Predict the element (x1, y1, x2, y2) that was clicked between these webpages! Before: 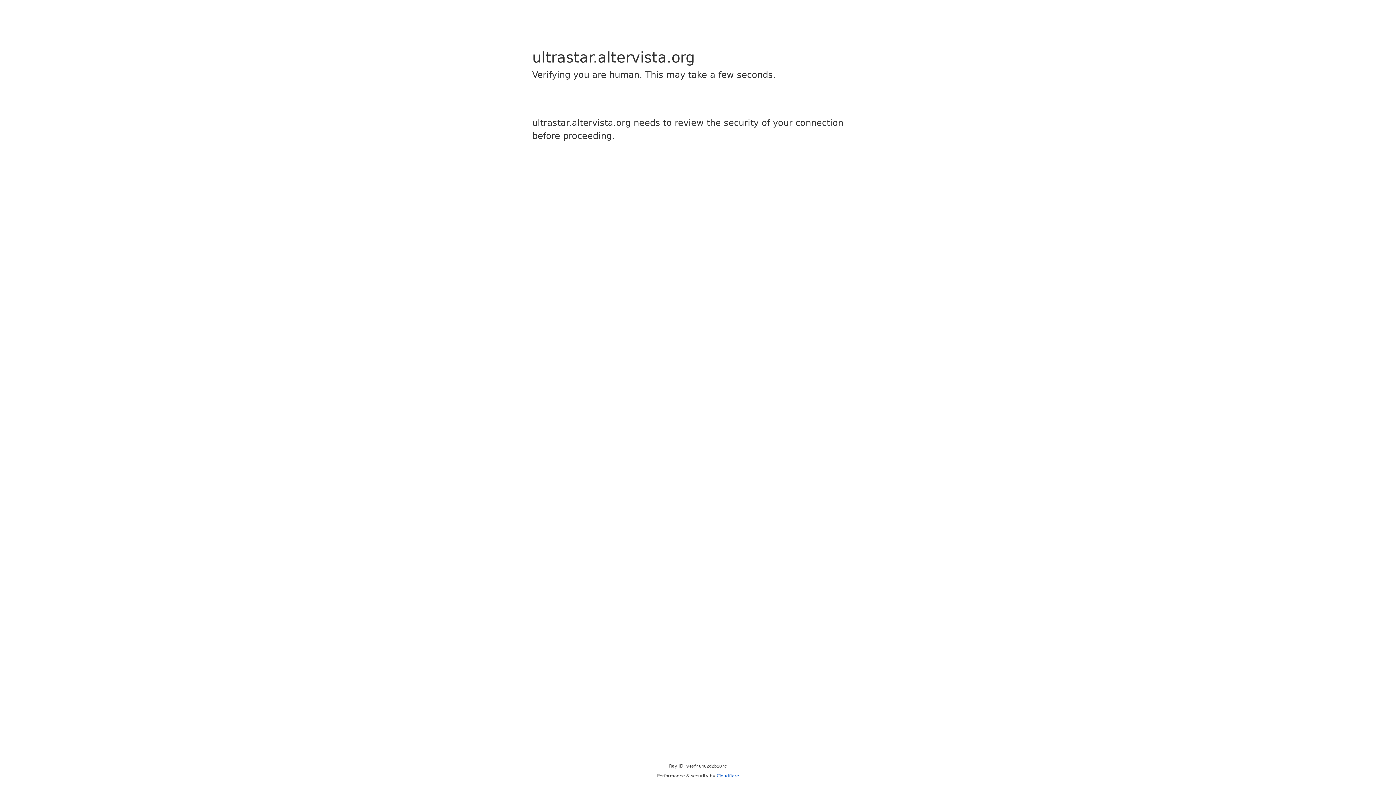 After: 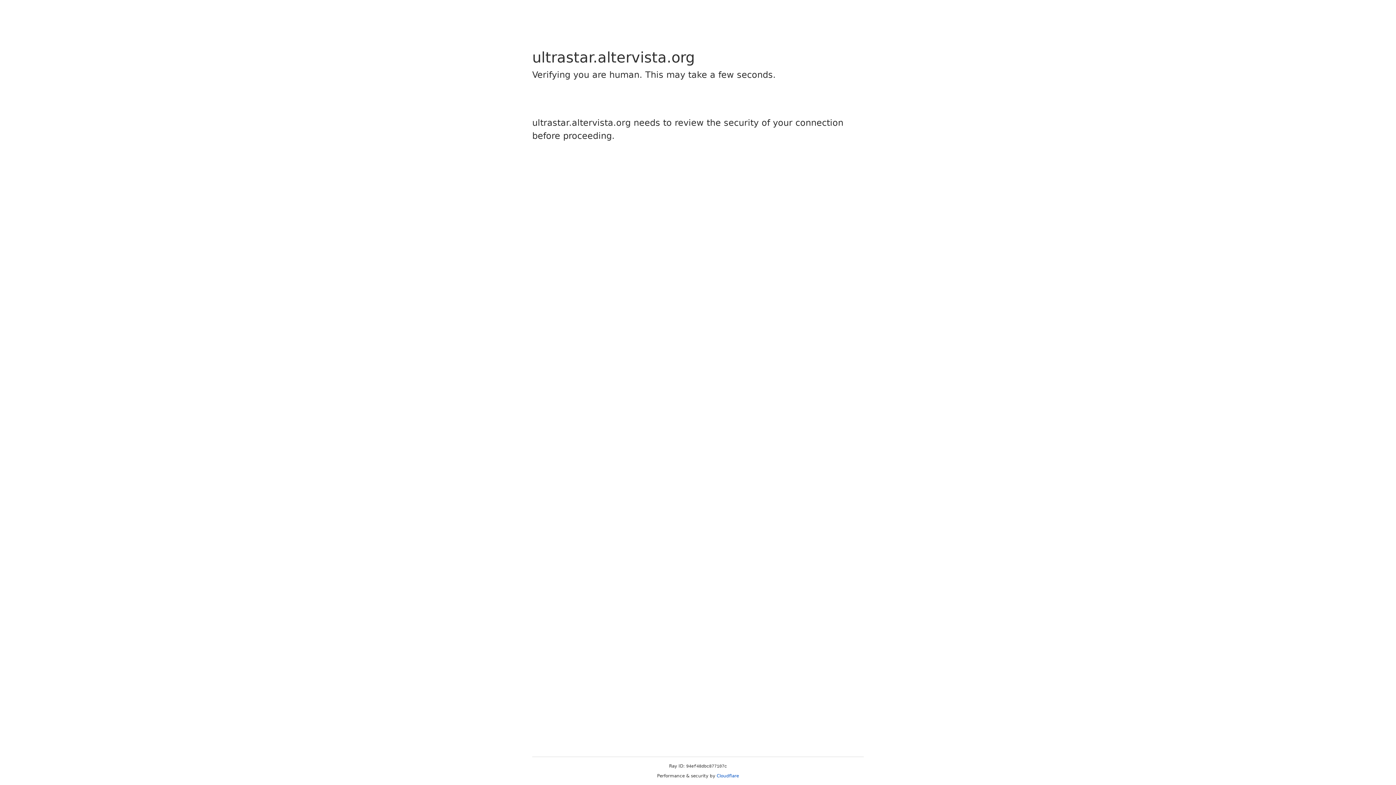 Action: bbox: (716, 773, 739, 778) label: Cloudflare